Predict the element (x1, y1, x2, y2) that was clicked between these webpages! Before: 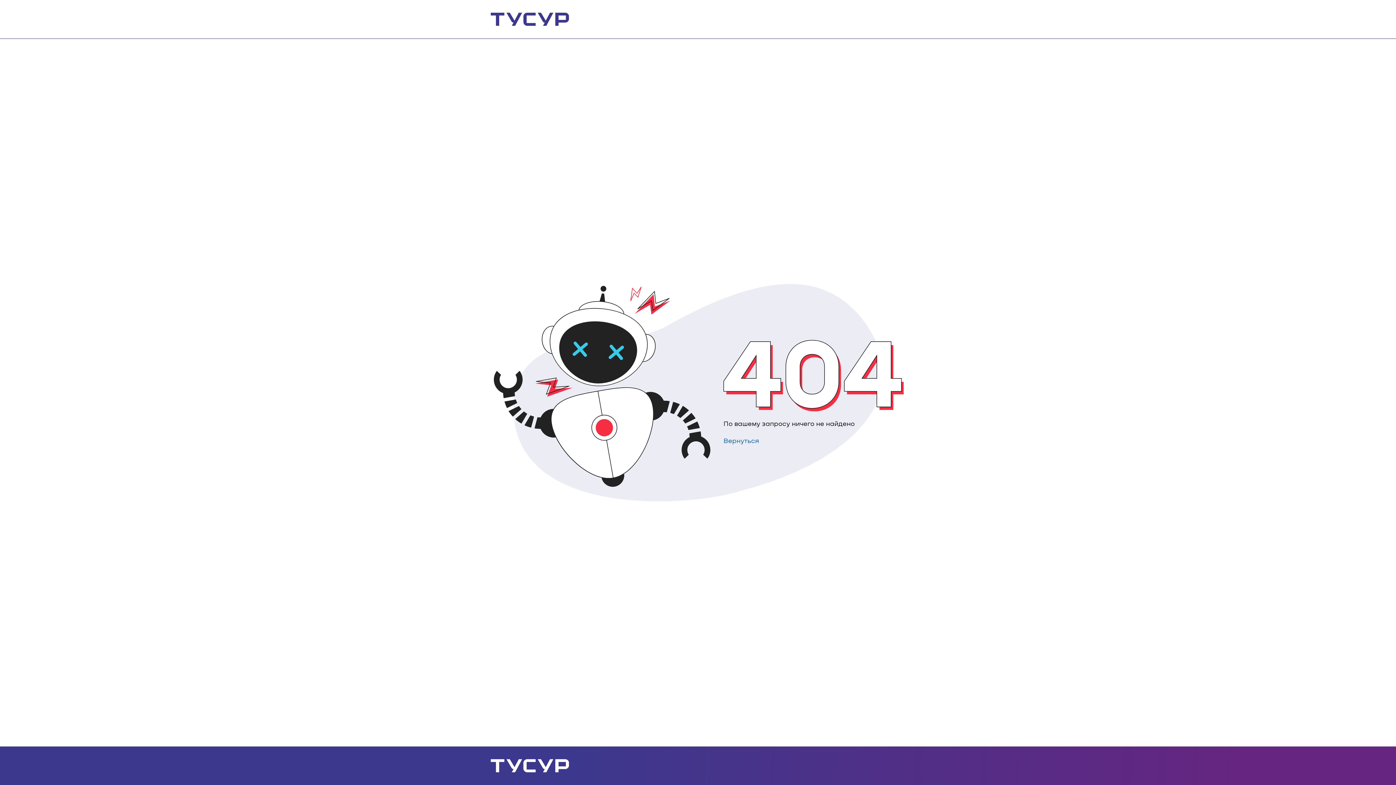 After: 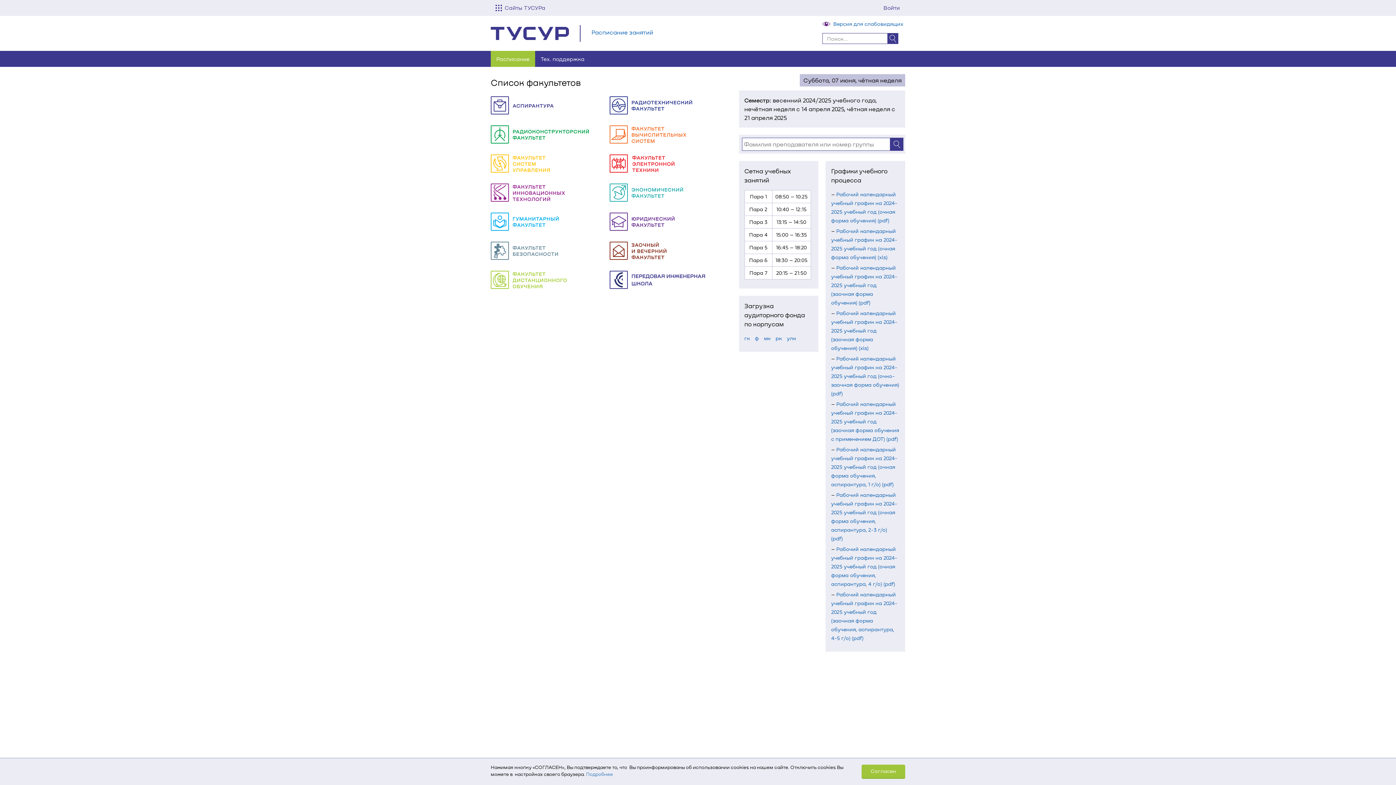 Action: bbox: (723, 436, 759, 444) label: Вернуться